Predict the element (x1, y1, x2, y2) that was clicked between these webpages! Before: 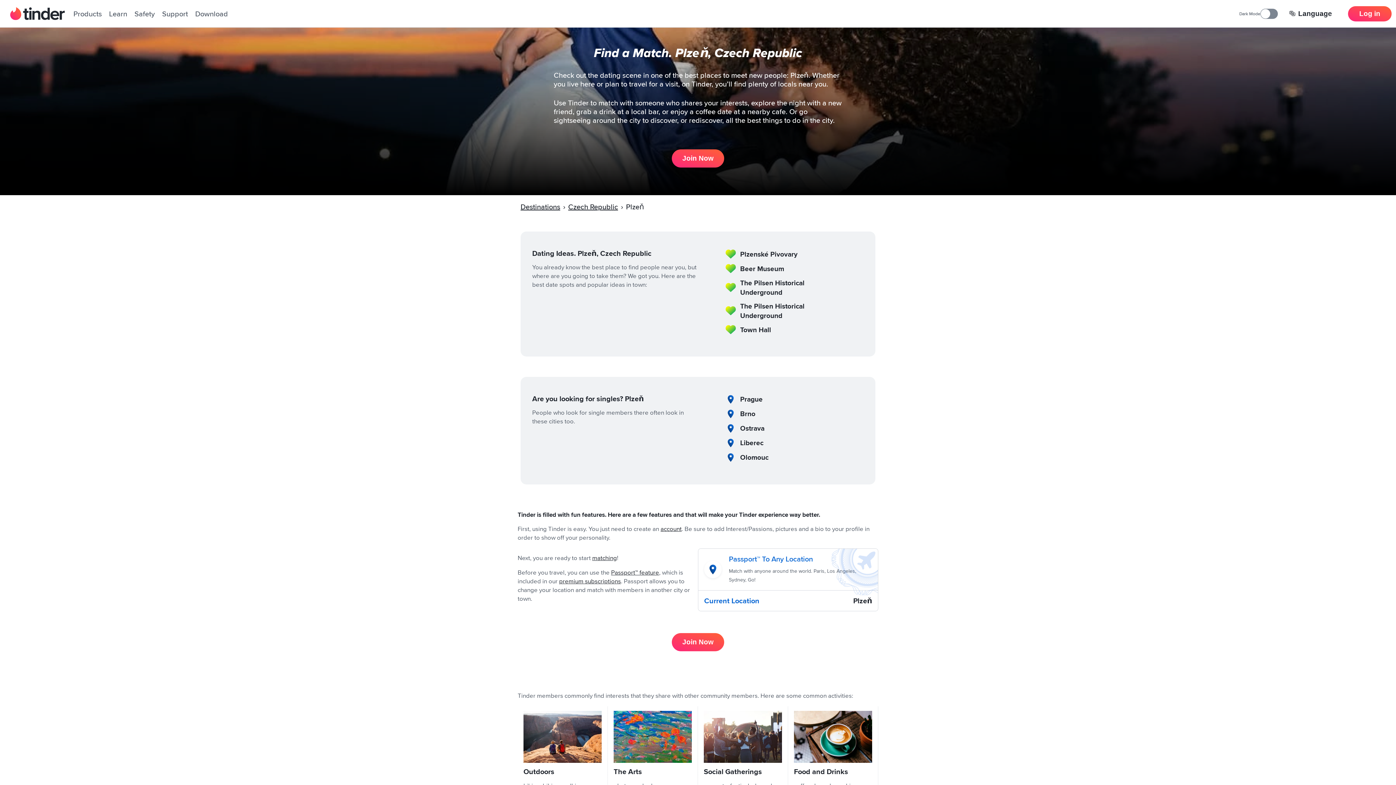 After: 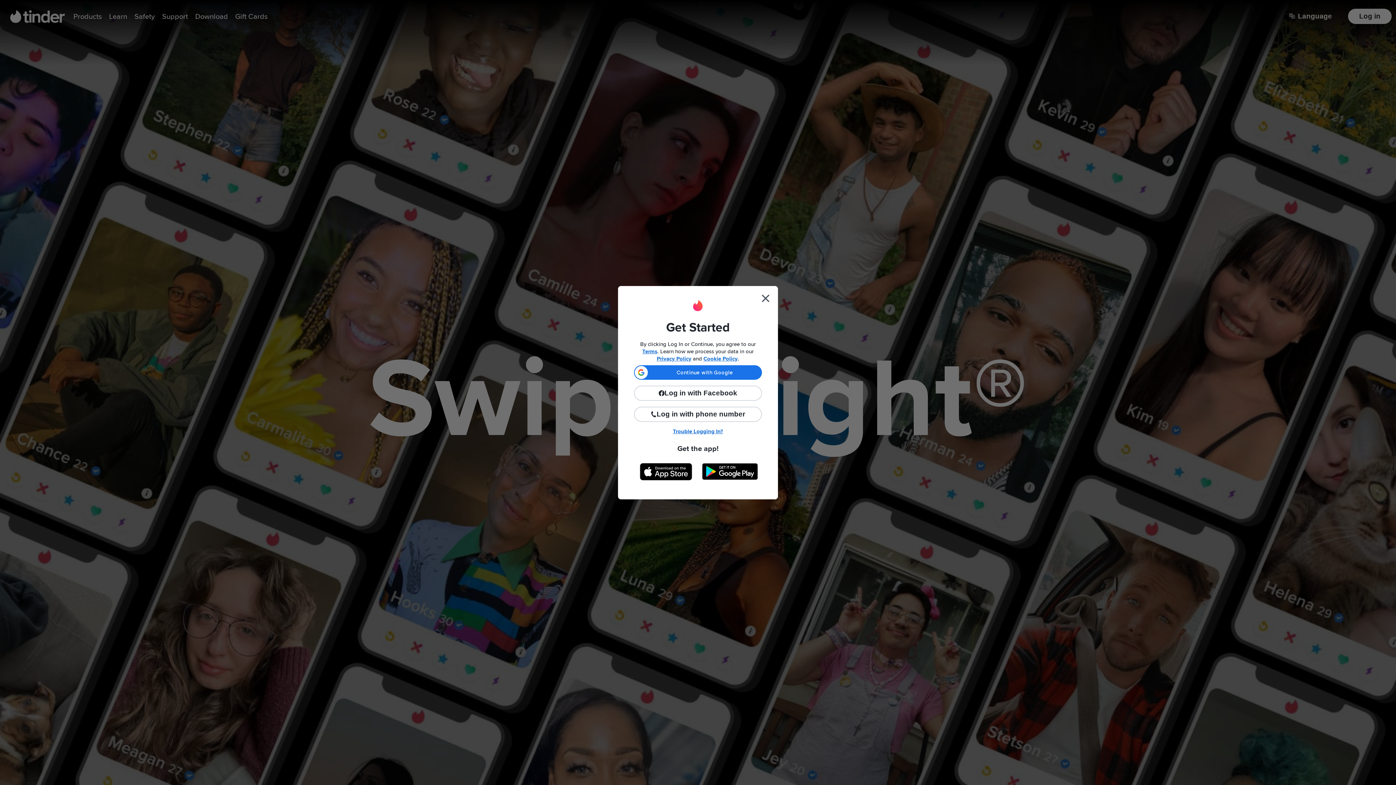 Action: label: account bbox: (660, 526, 681, 532)